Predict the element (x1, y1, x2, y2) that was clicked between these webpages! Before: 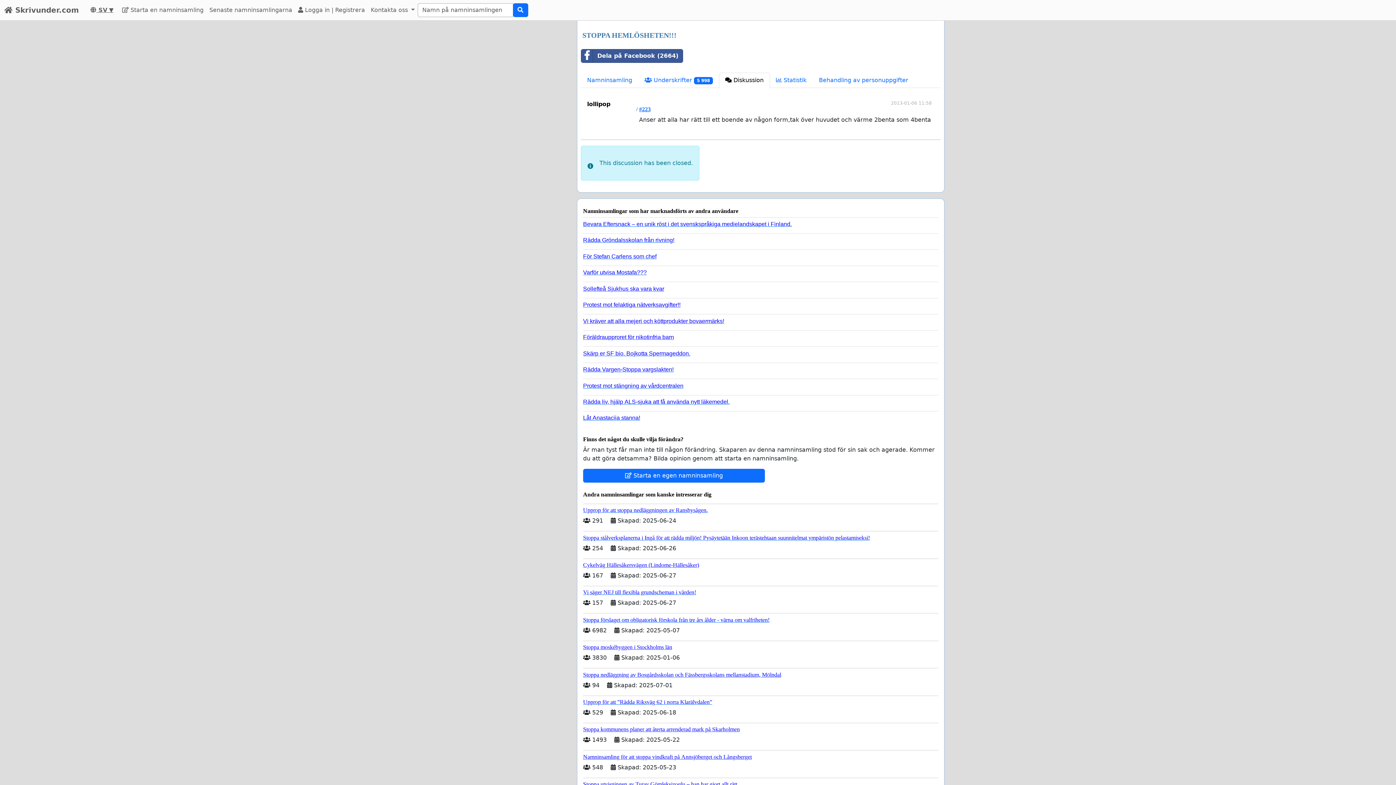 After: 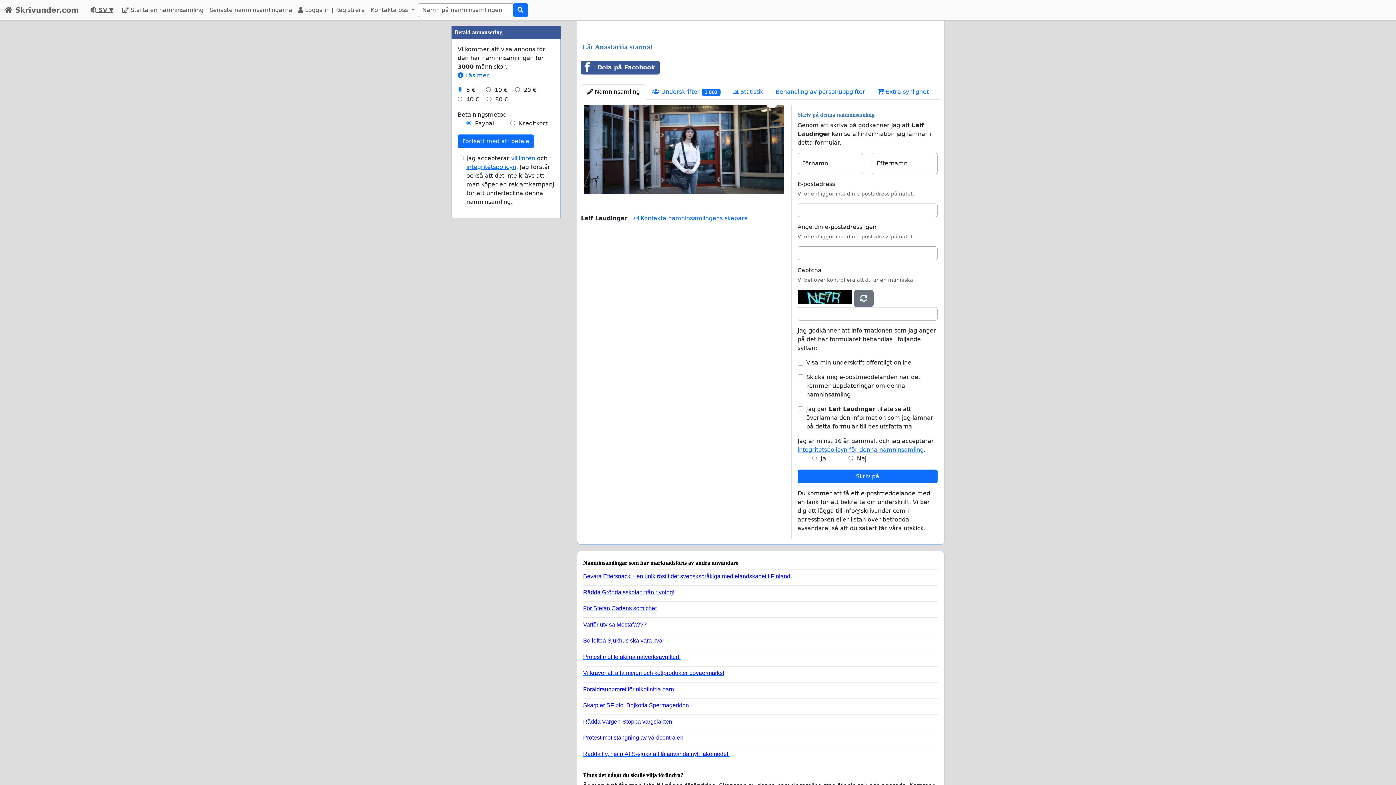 Action: bbox: (583, 411, 932, 421) label: Låt Anastaciia stanna!